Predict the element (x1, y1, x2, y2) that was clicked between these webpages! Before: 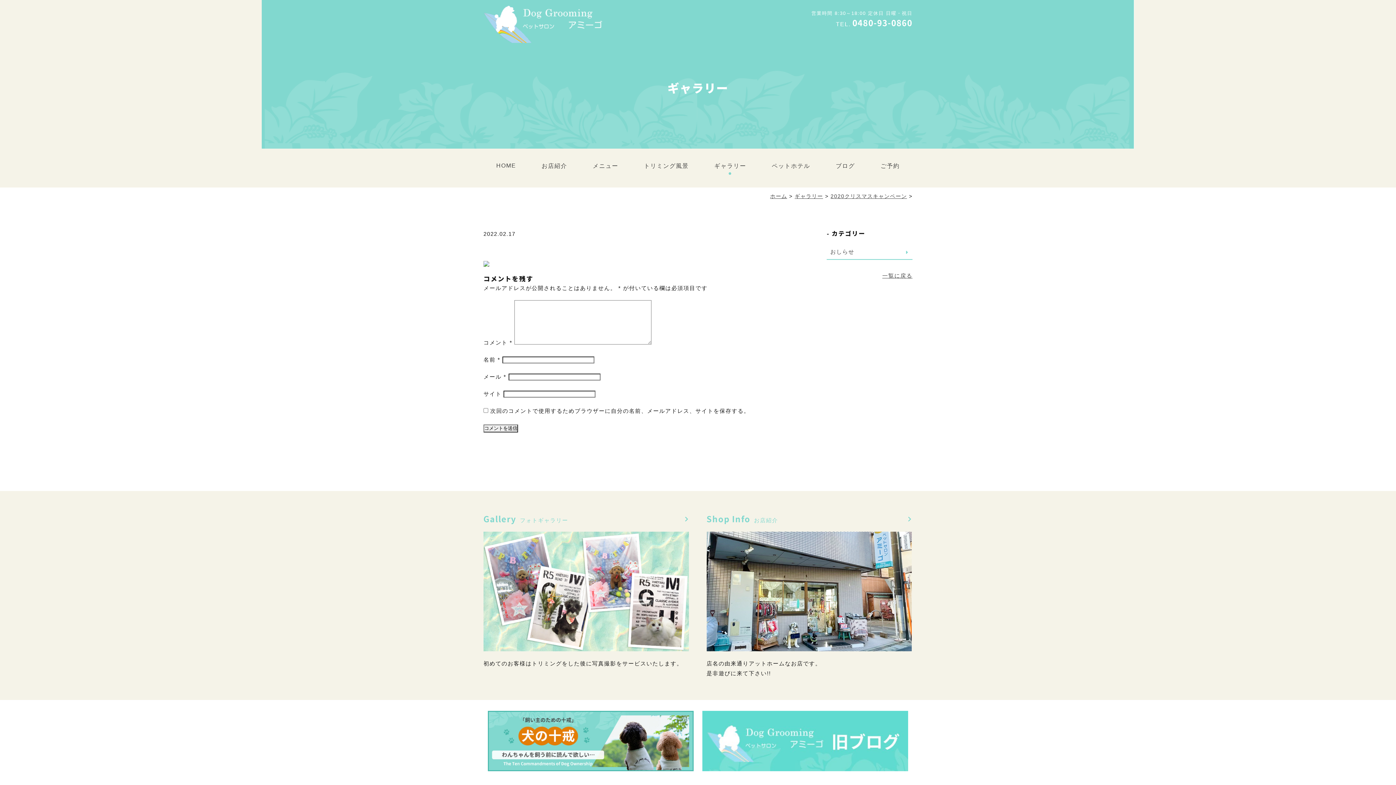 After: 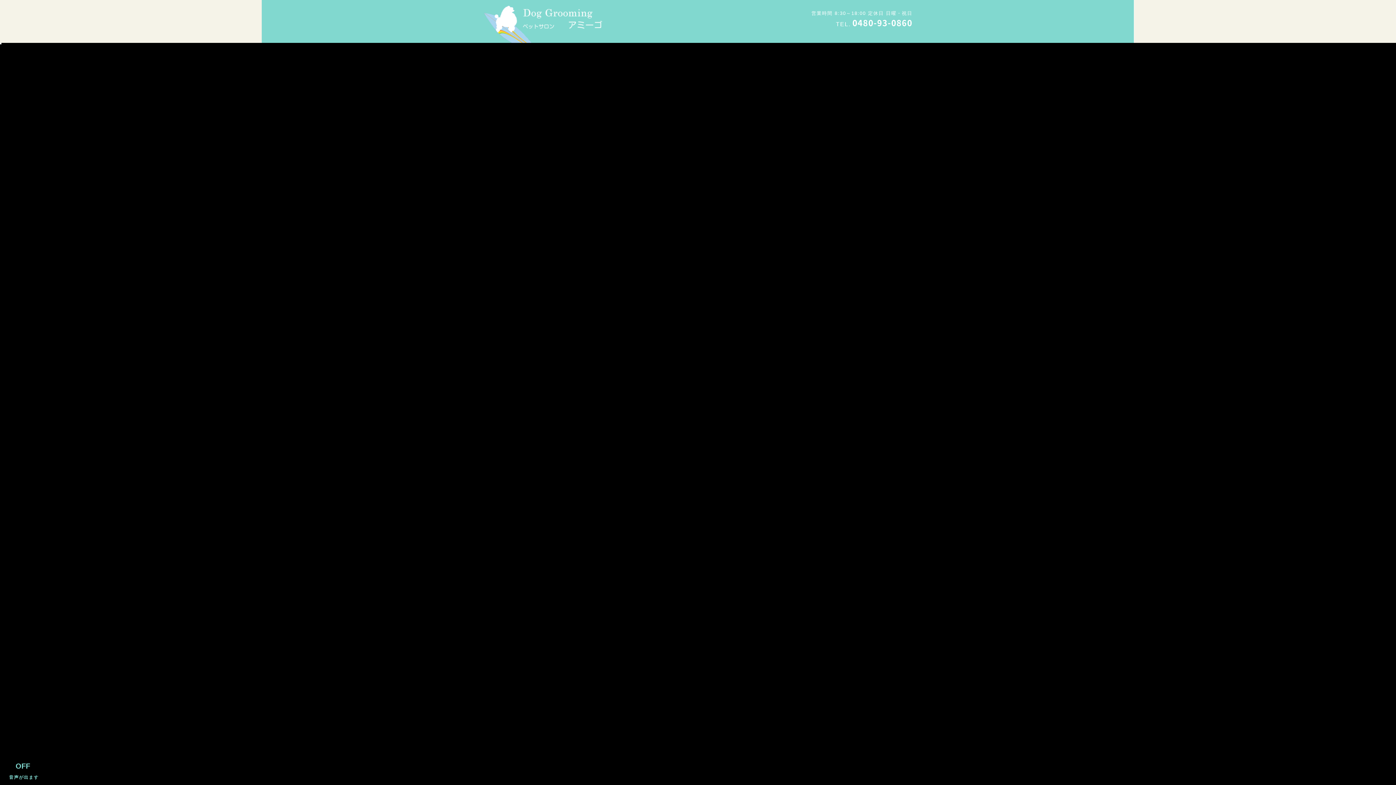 Action: label: ホーム bbox: (770, 193, 787, 199)